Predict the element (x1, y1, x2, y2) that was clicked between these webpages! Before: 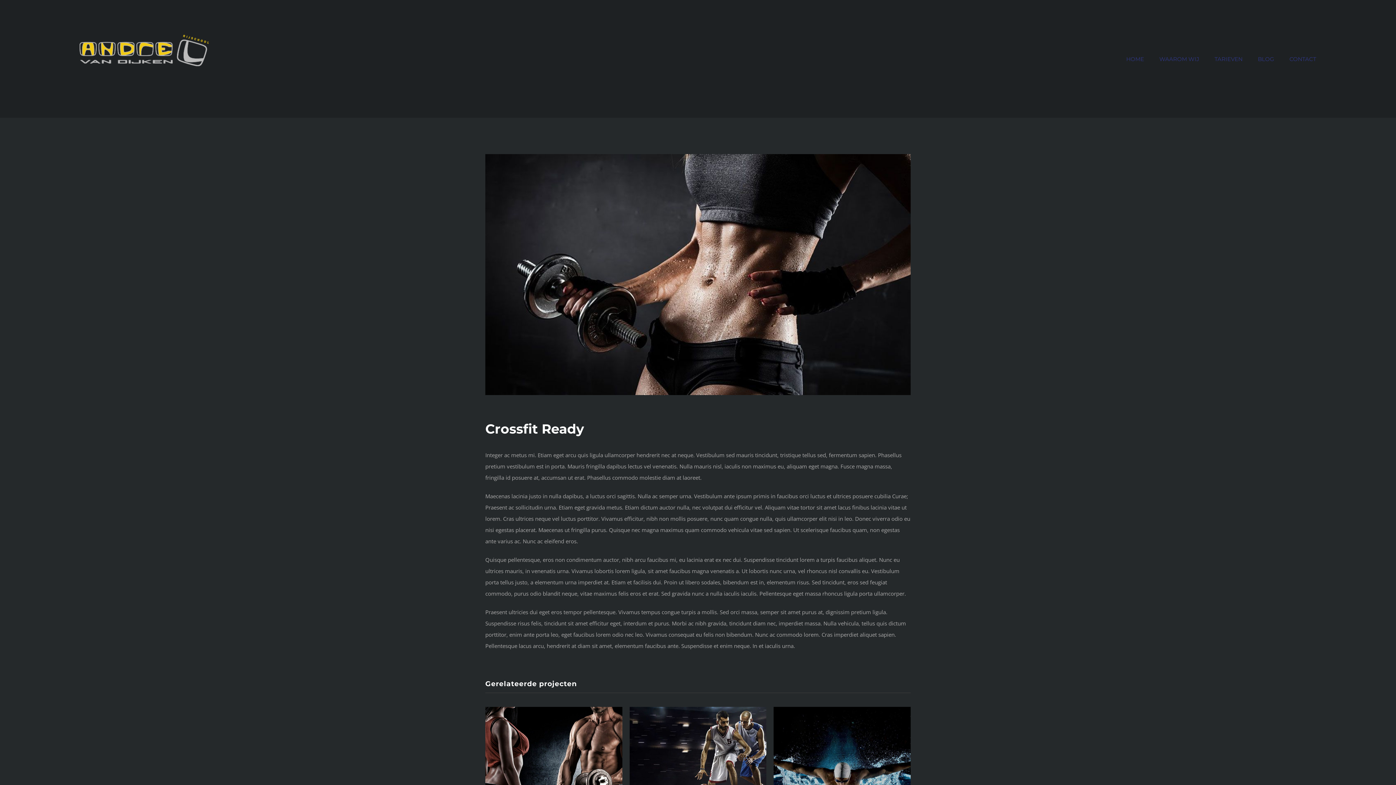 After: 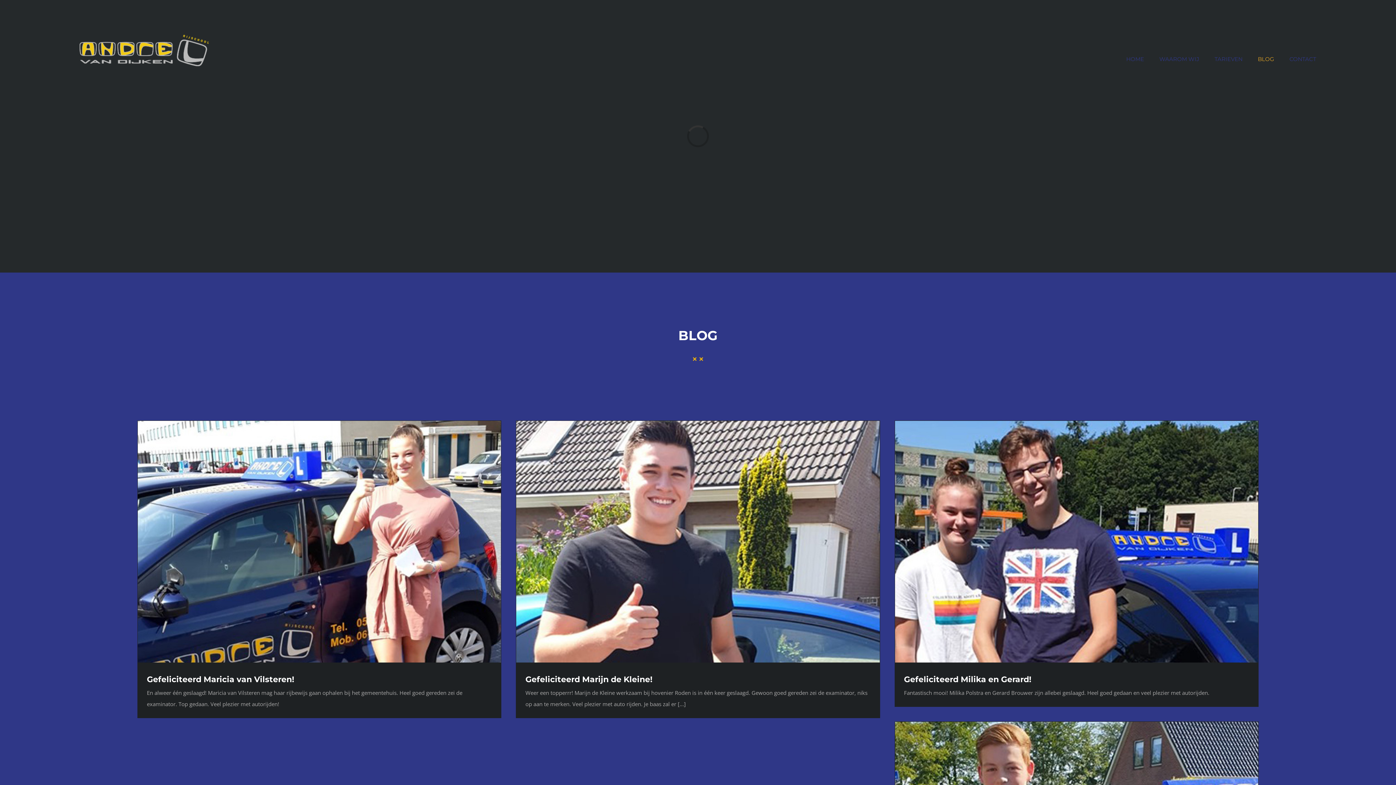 Action: bbox: (1258, 34, 1274, 83) label: BLOG